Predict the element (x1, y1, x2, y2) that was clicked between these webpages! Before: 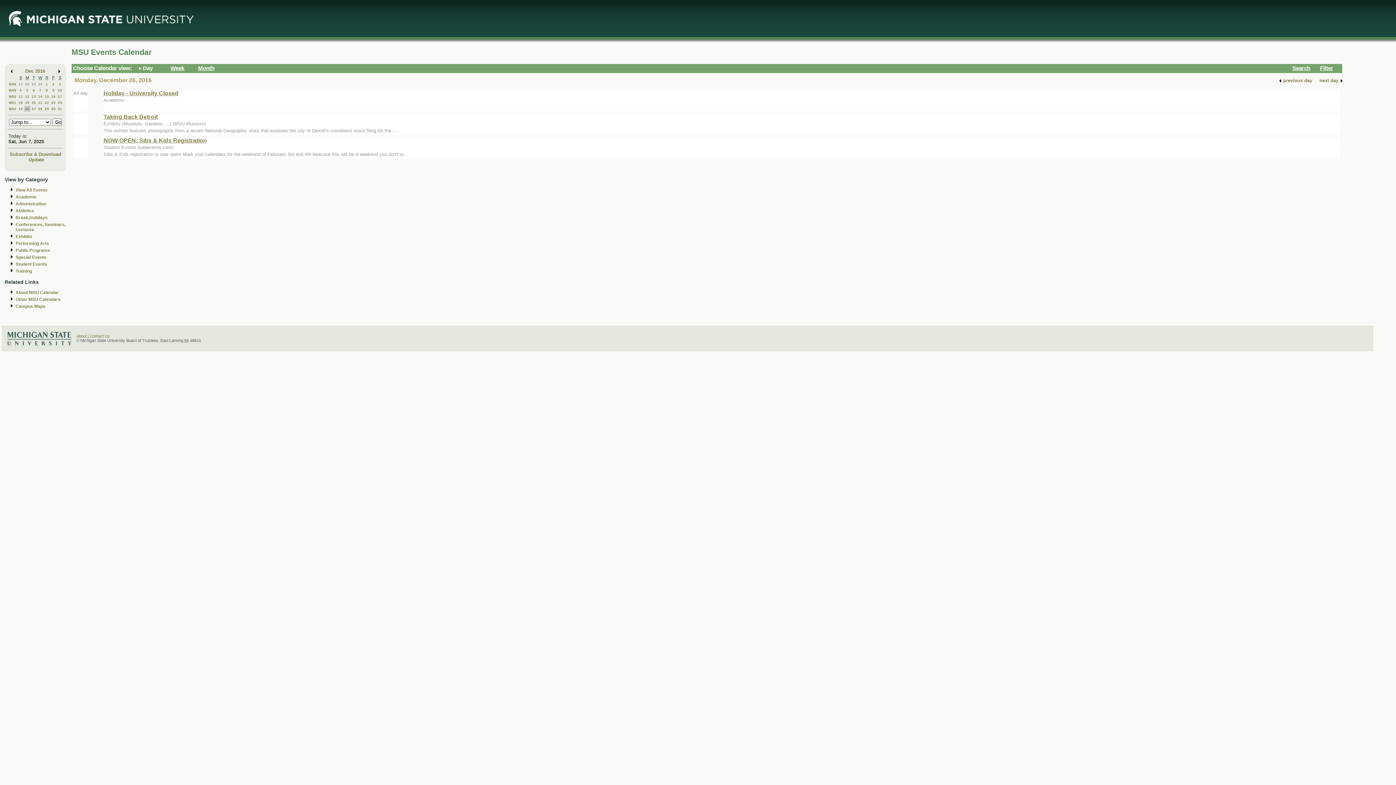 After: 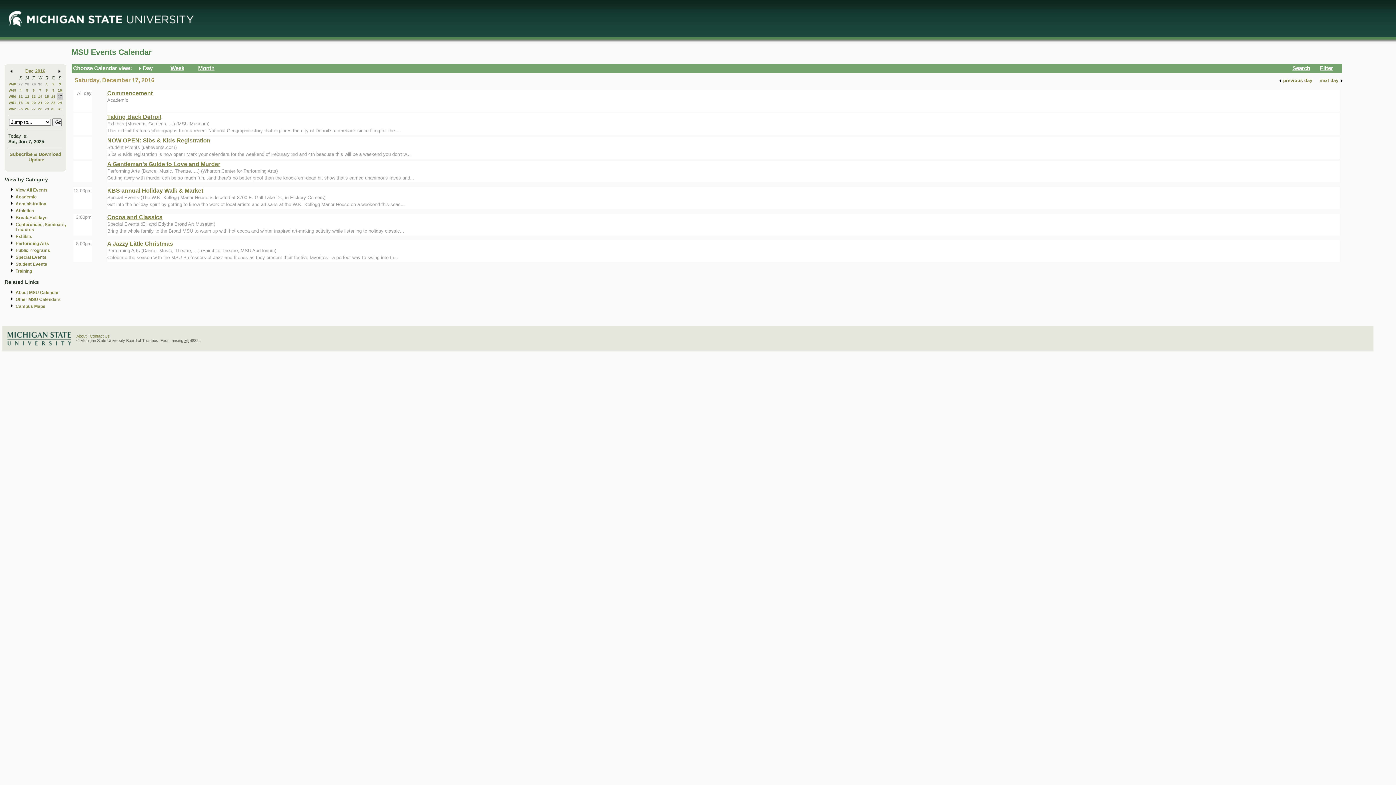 Action: label: 17 bbox: (57, 94, 62, 98)